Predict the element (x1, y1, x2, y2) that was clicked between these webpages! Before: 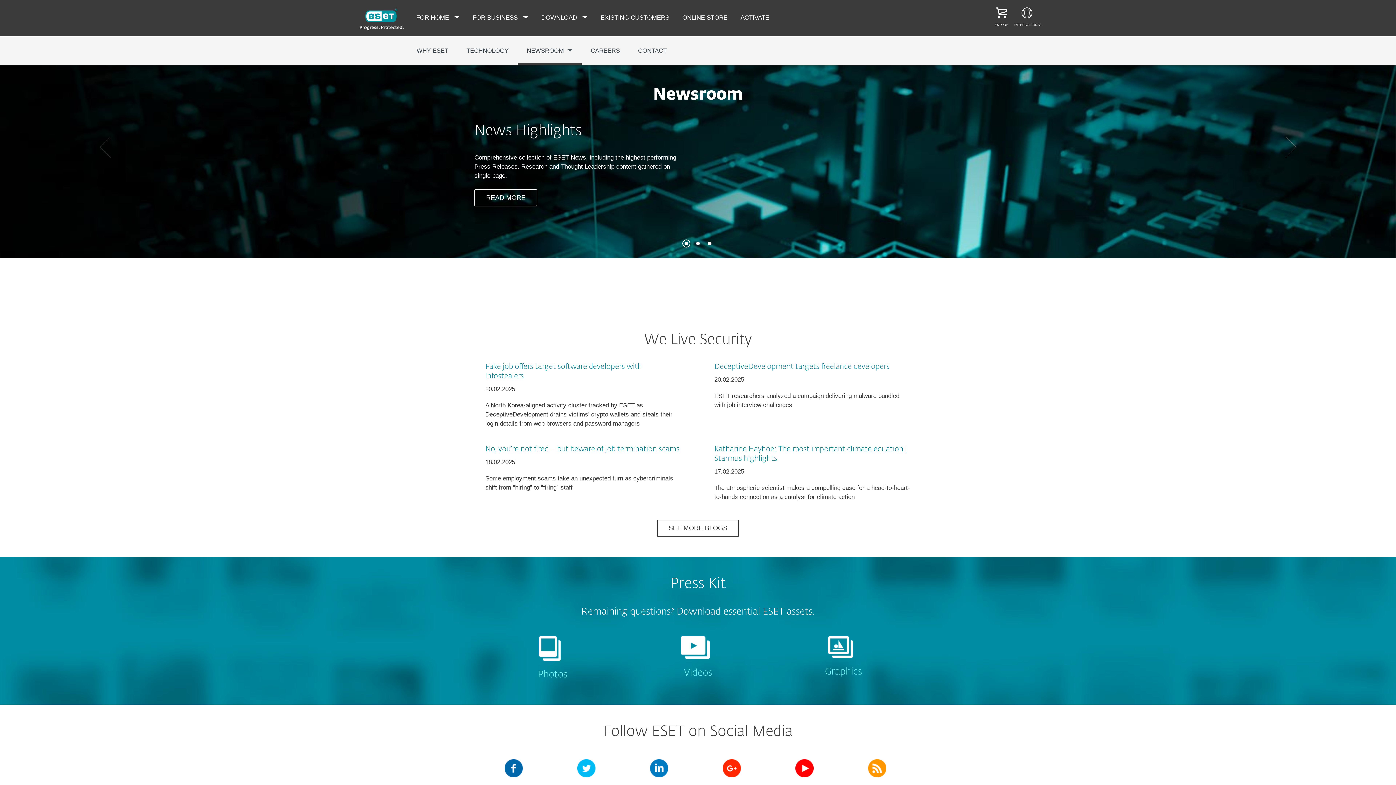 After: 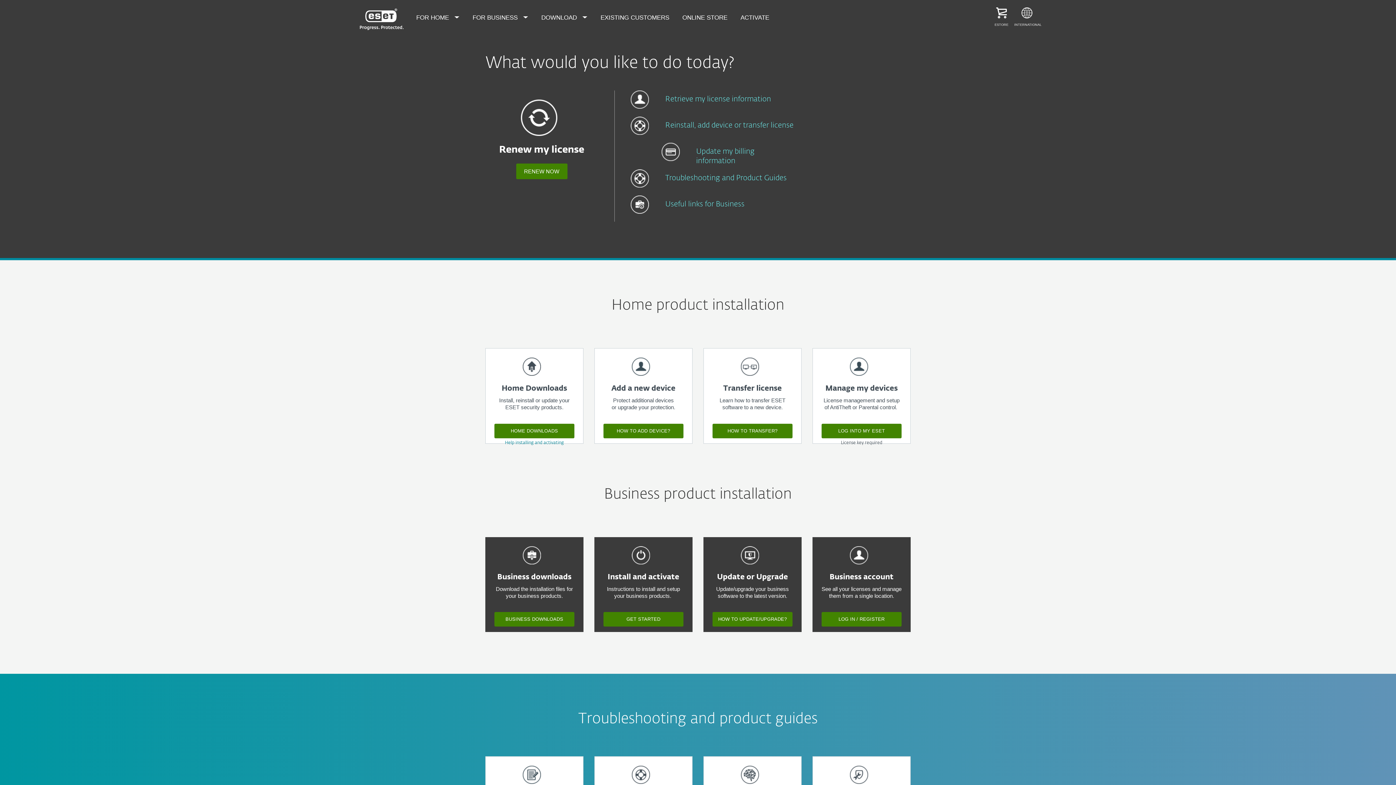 Action: bbox: (593, 0, 676, 36) label: EXISTING CUSTOMERS